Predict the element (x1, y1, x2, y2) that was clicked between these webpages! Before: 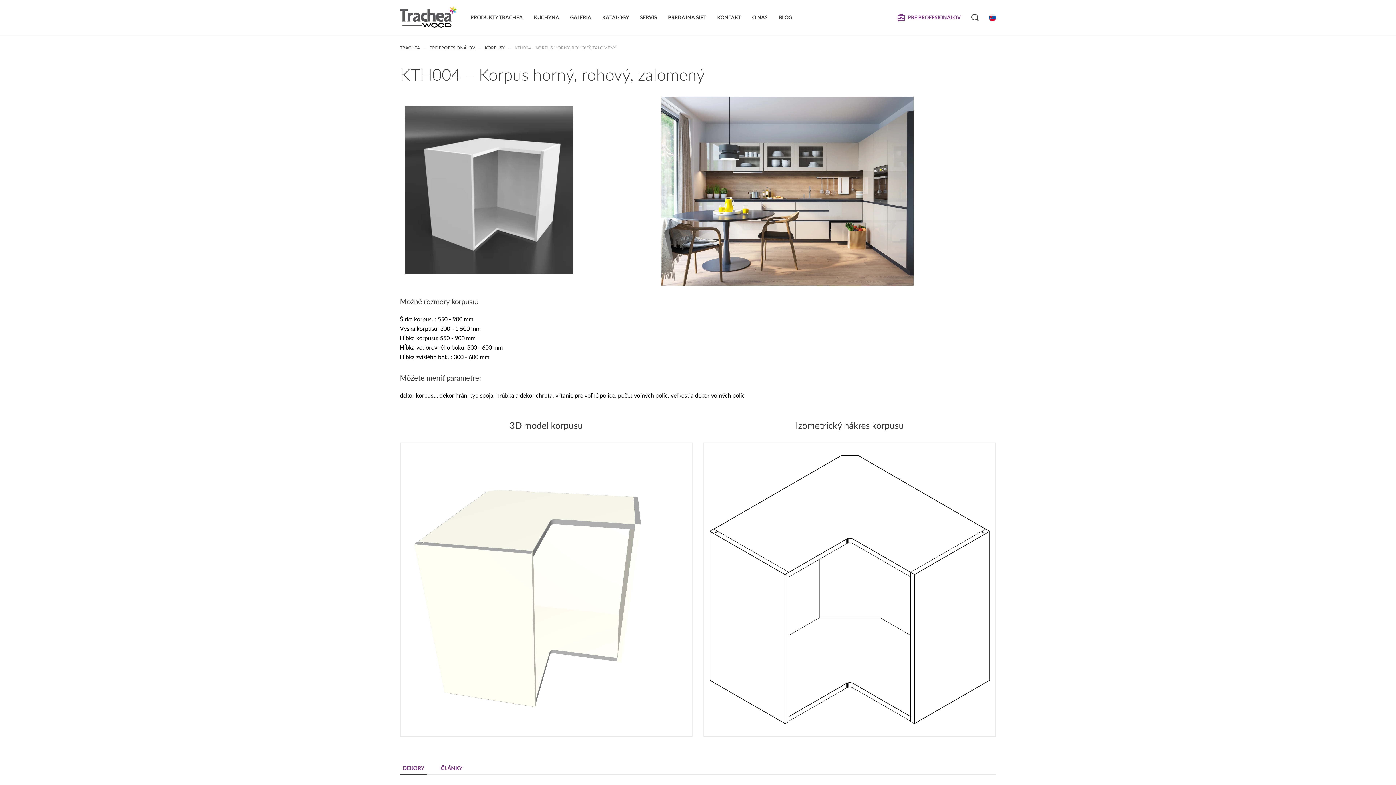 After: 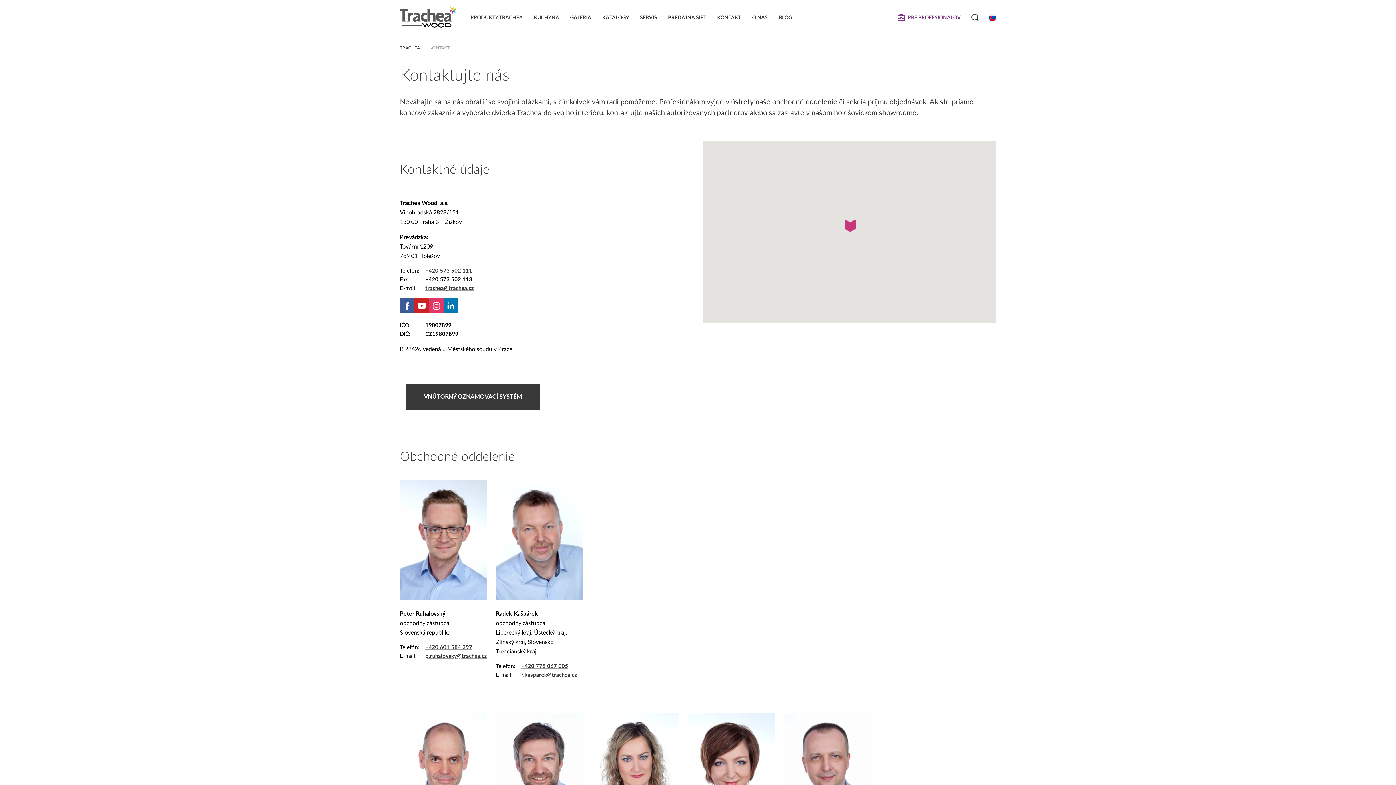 Action: bbox: (717, 0, 741, 36) label: KONTAKT